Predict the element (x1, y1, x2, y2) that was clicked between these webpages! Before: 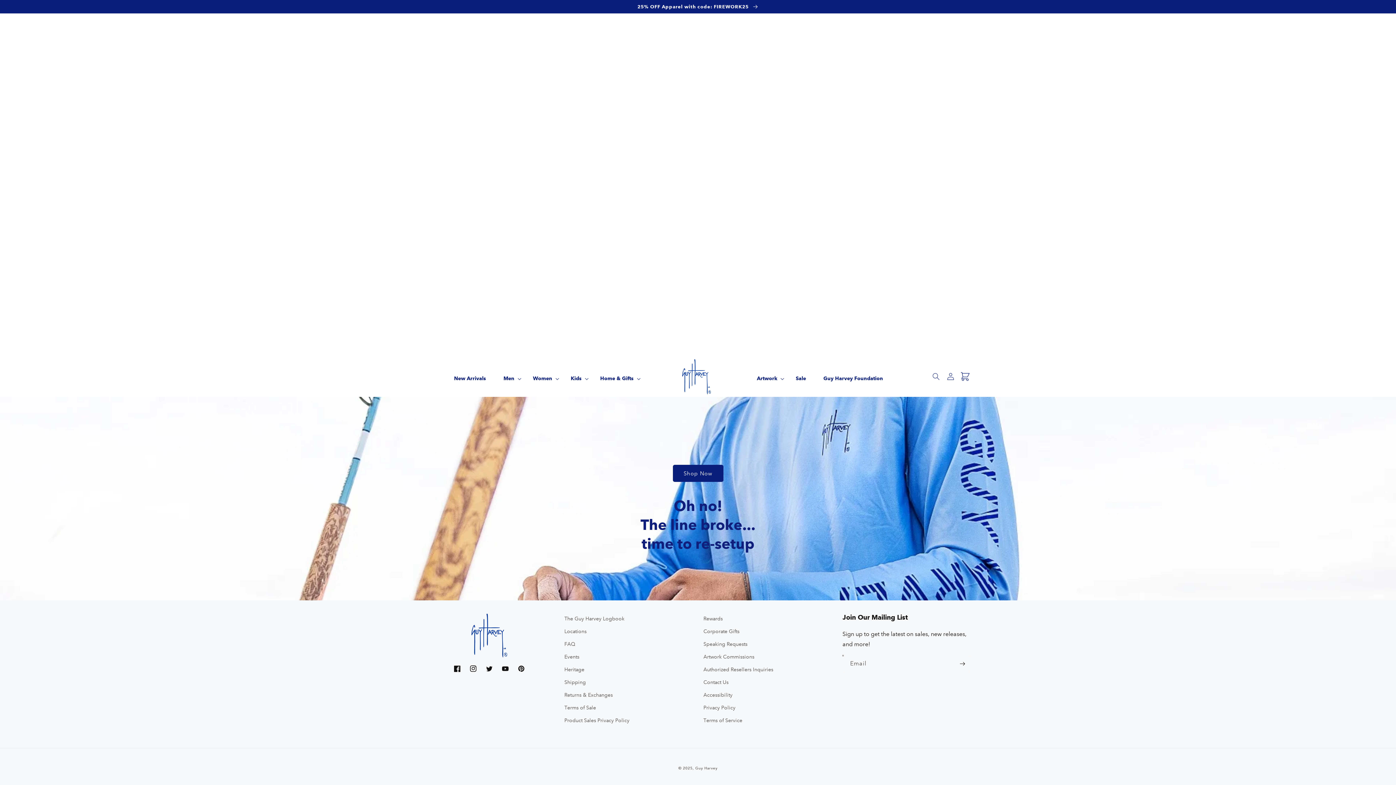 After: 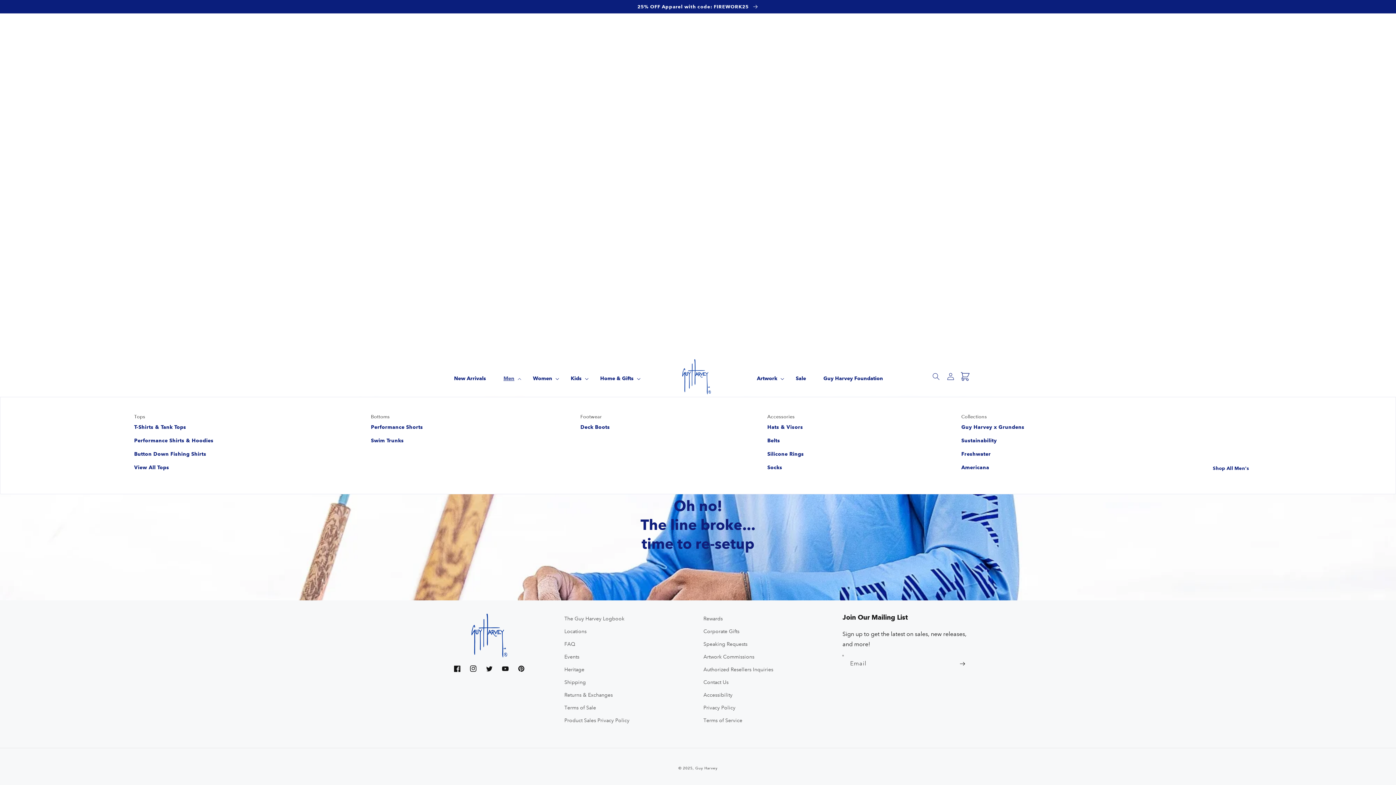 Action: label: Men bbox: (494, 371, 524, 386)